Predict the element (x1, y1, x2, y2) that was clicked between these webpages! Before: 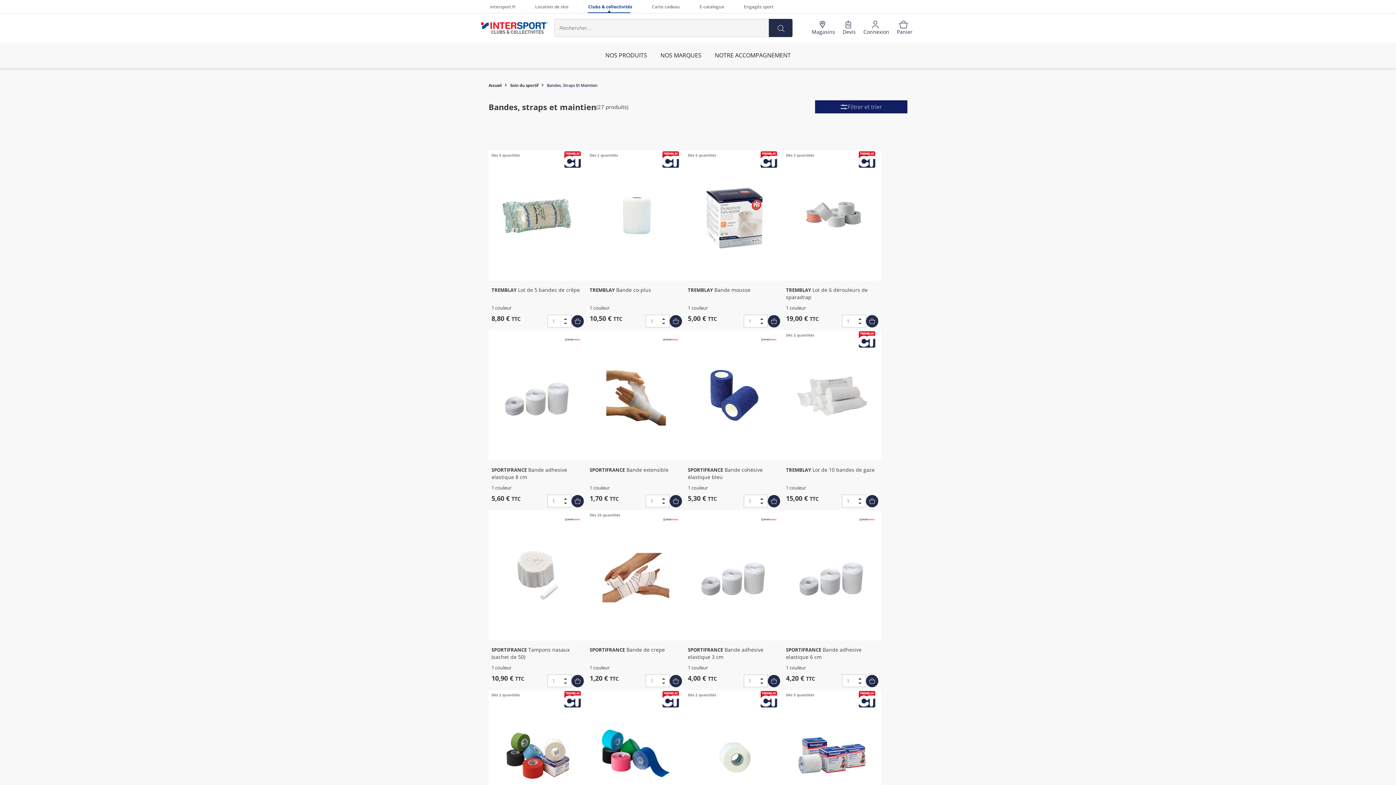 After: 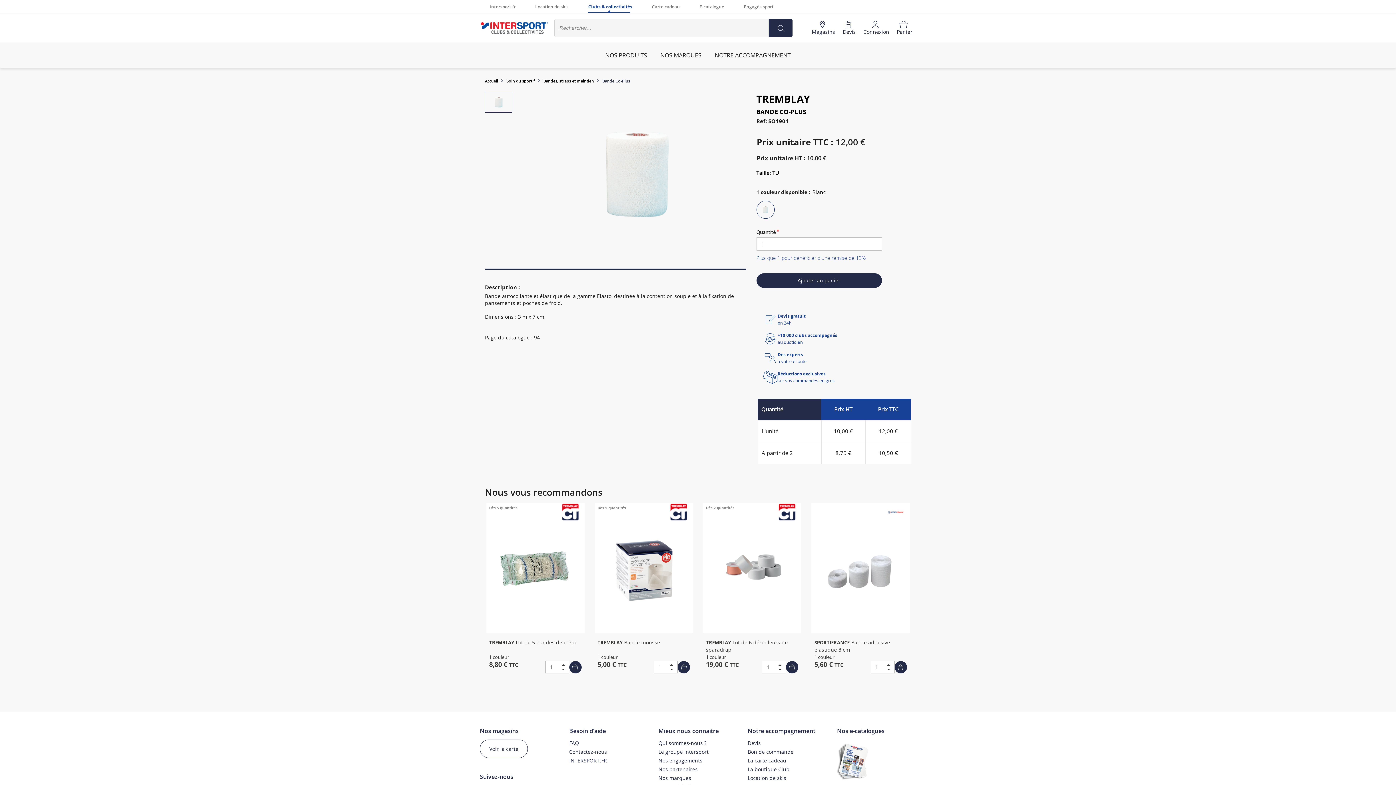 Action: bbox: (588, 168, 683, 263)